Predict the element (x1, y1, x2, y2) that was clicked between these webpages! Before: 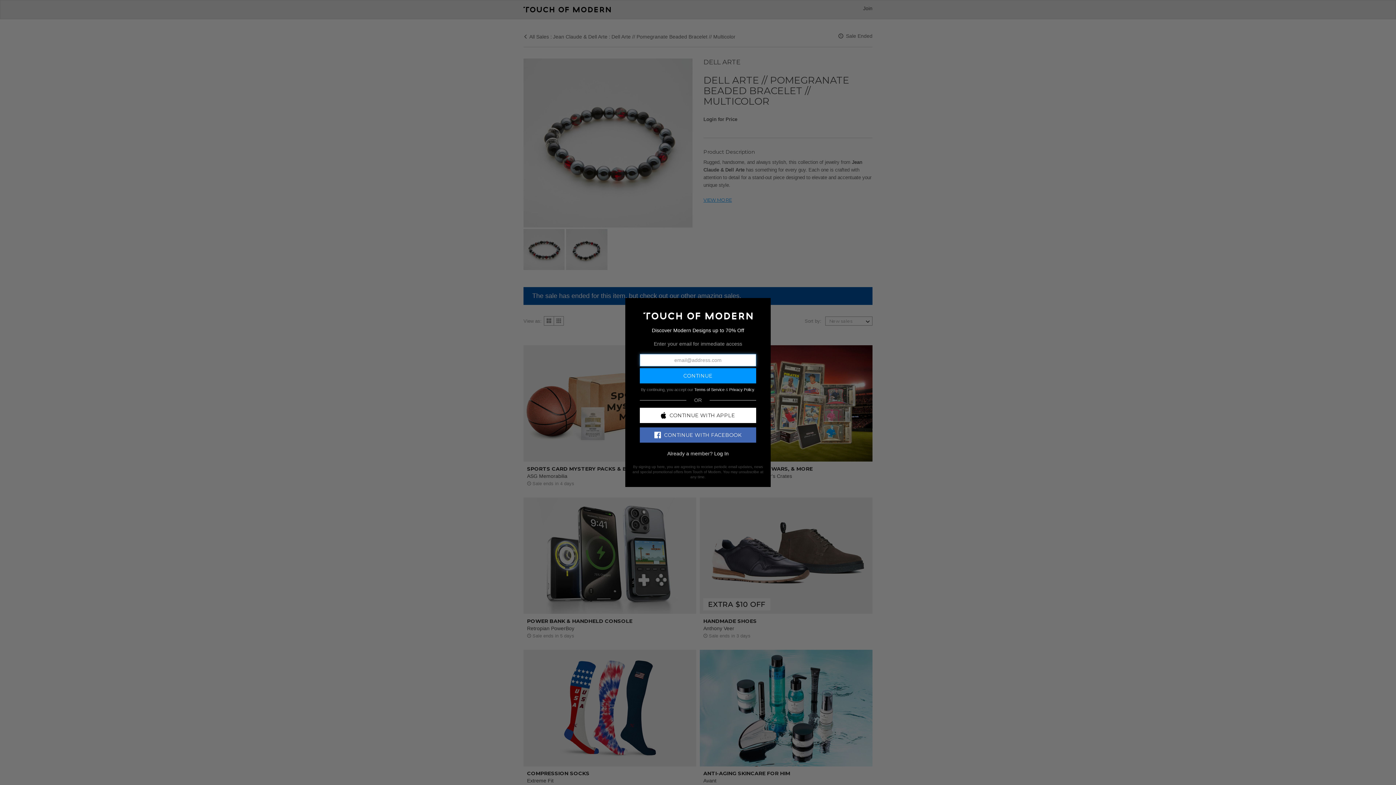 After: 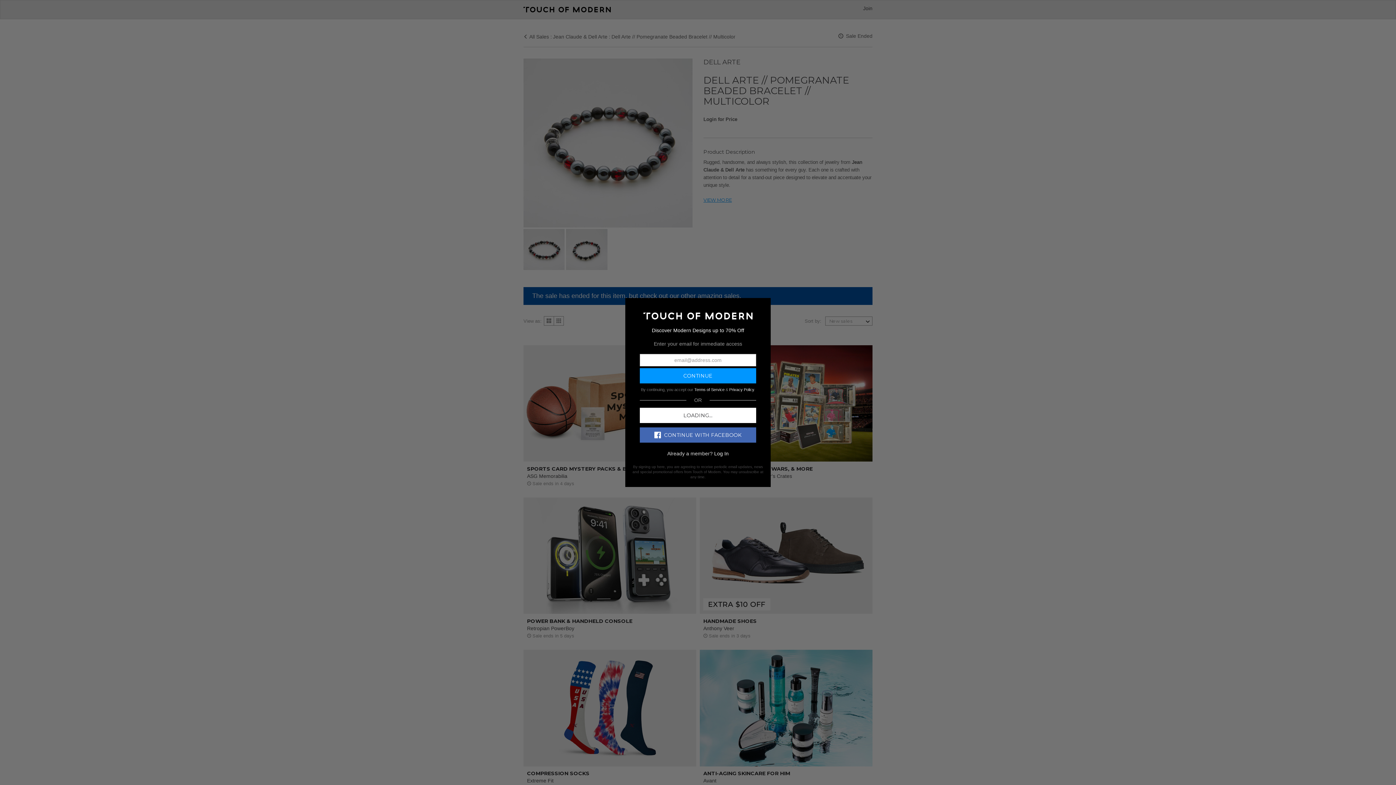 Action: label: CONTINUE WITH APPLE bbox: (640, 407, 756, 423)